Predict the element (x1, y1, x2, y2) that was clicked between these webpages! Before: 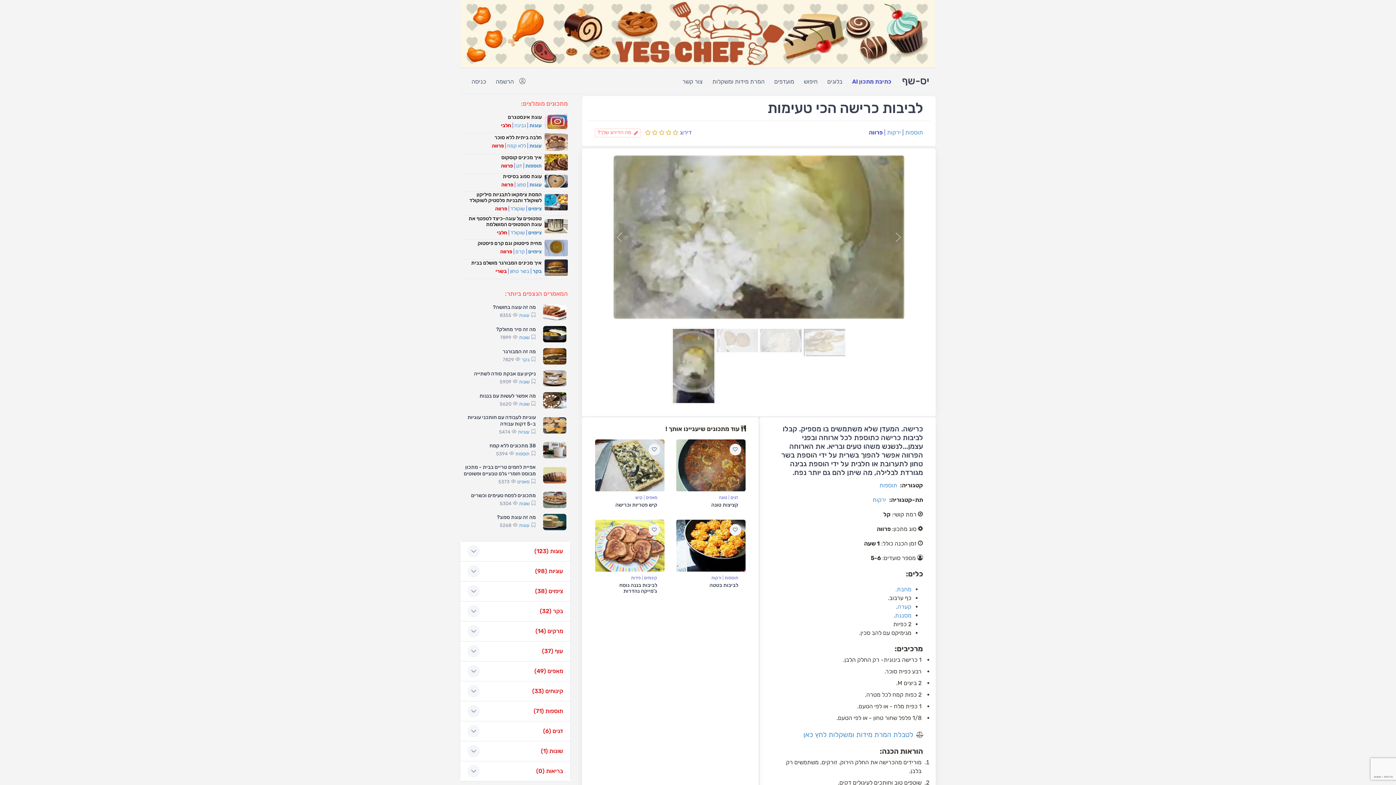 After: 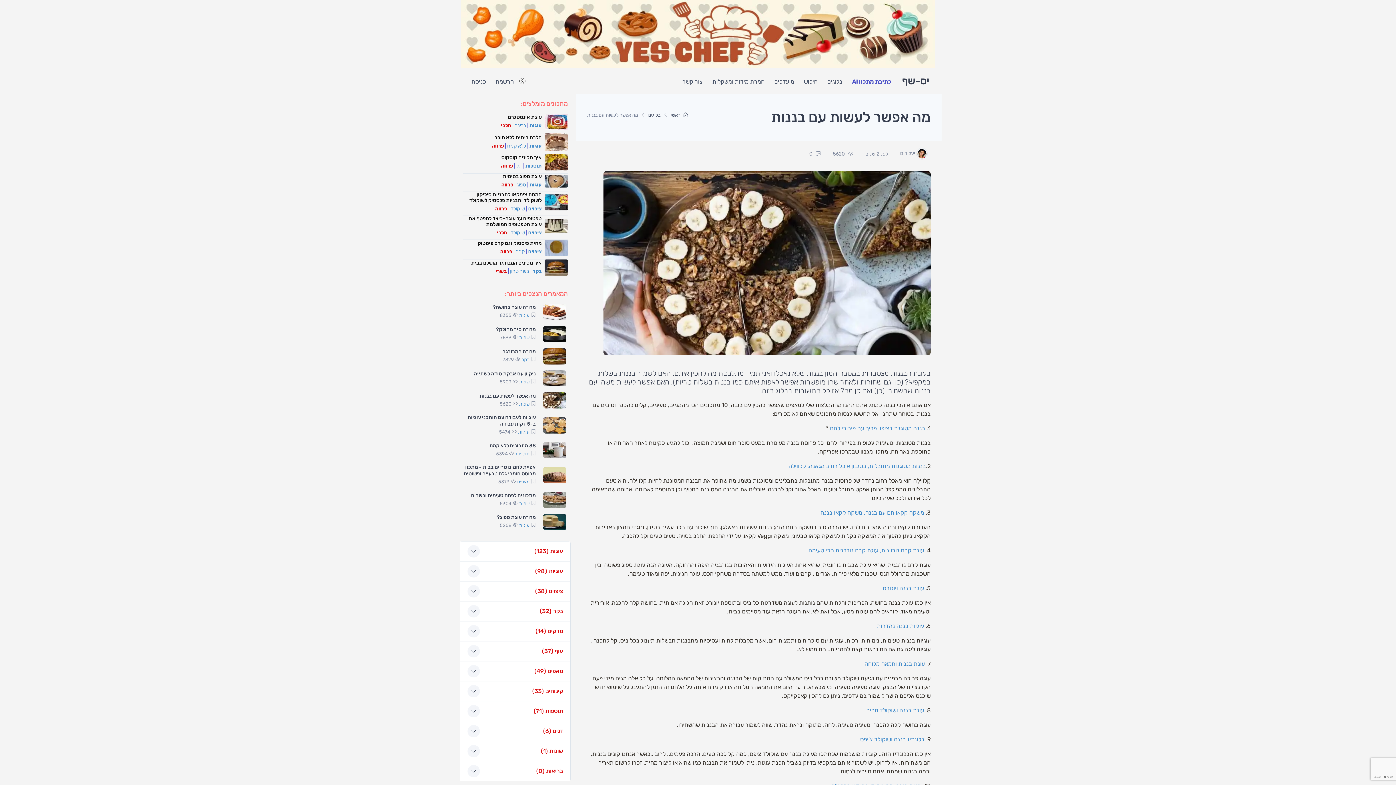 Action: bbox: (541, 392, 568, 408)